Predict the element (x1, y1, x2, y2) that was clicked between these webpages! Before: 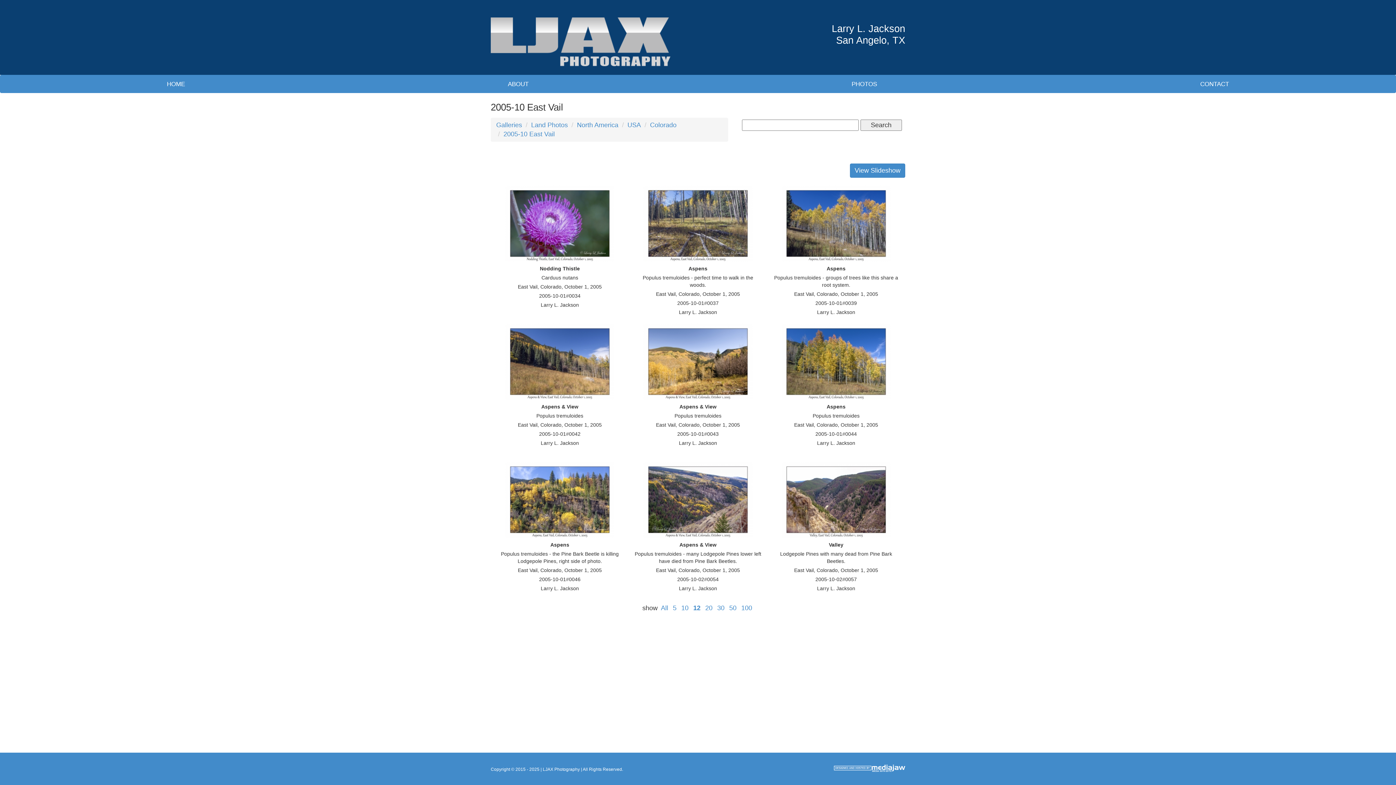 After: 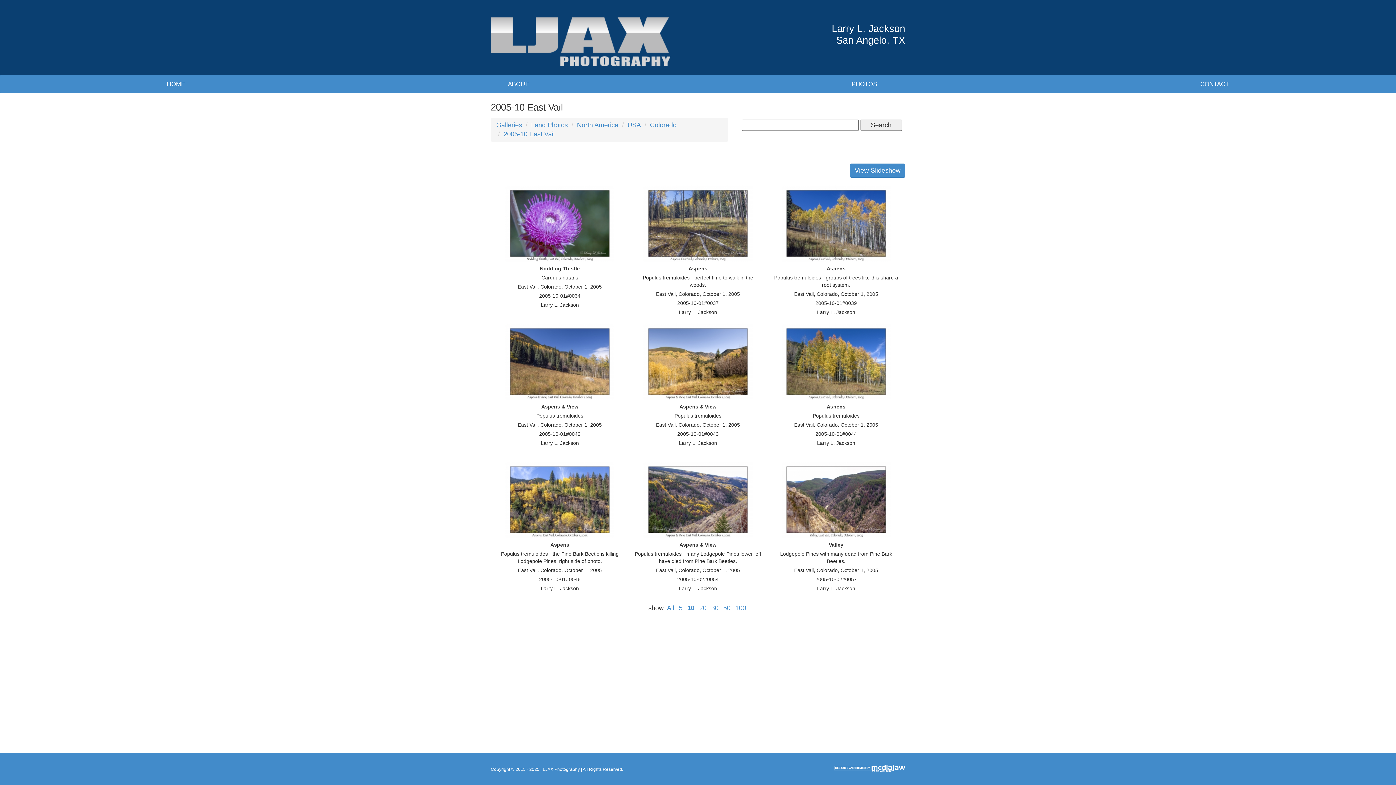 Action: bbox: (680, 604, 690, 613) label: 10